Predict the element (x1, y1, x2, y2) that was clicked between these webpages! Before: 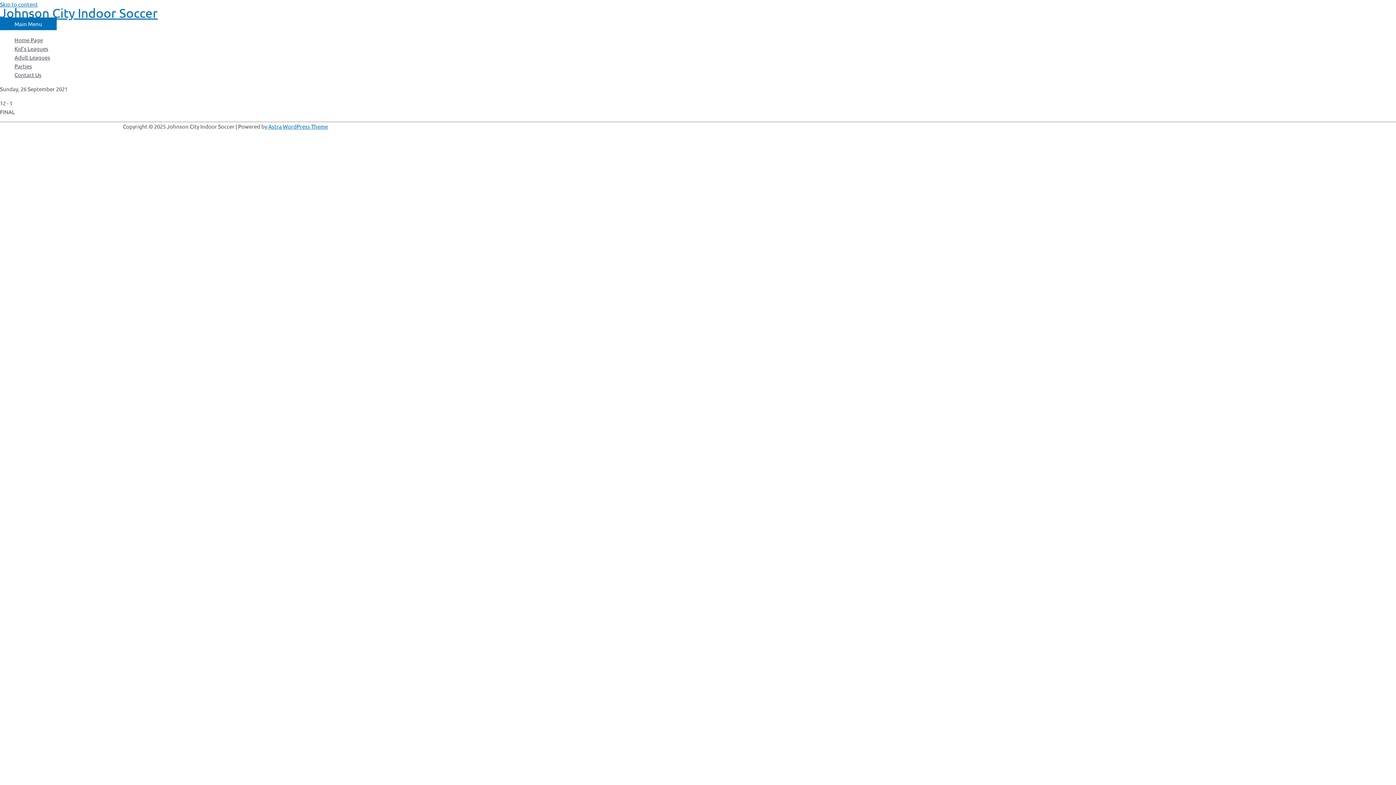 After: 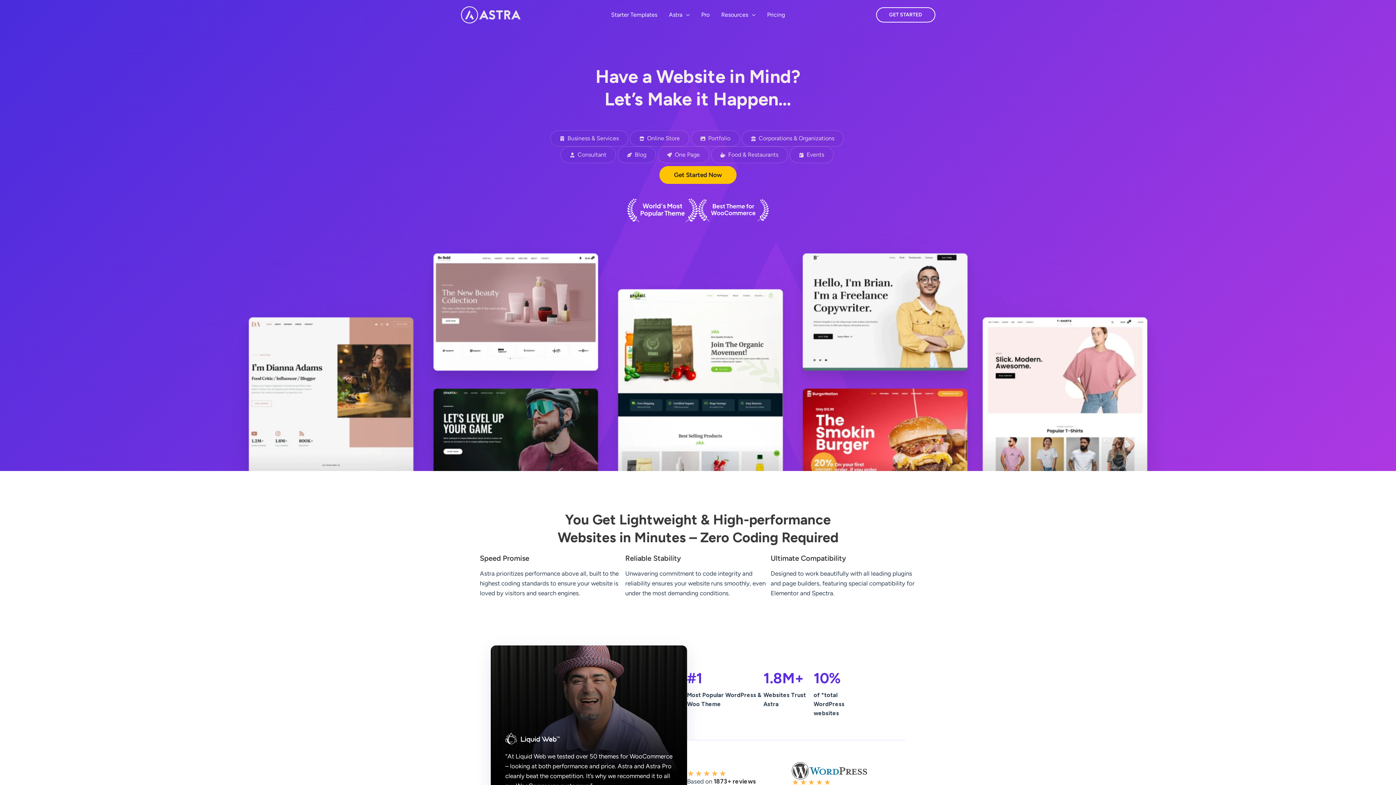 Action: bbox: (268, 122, 328, 129) label: Astra WordPress Theme